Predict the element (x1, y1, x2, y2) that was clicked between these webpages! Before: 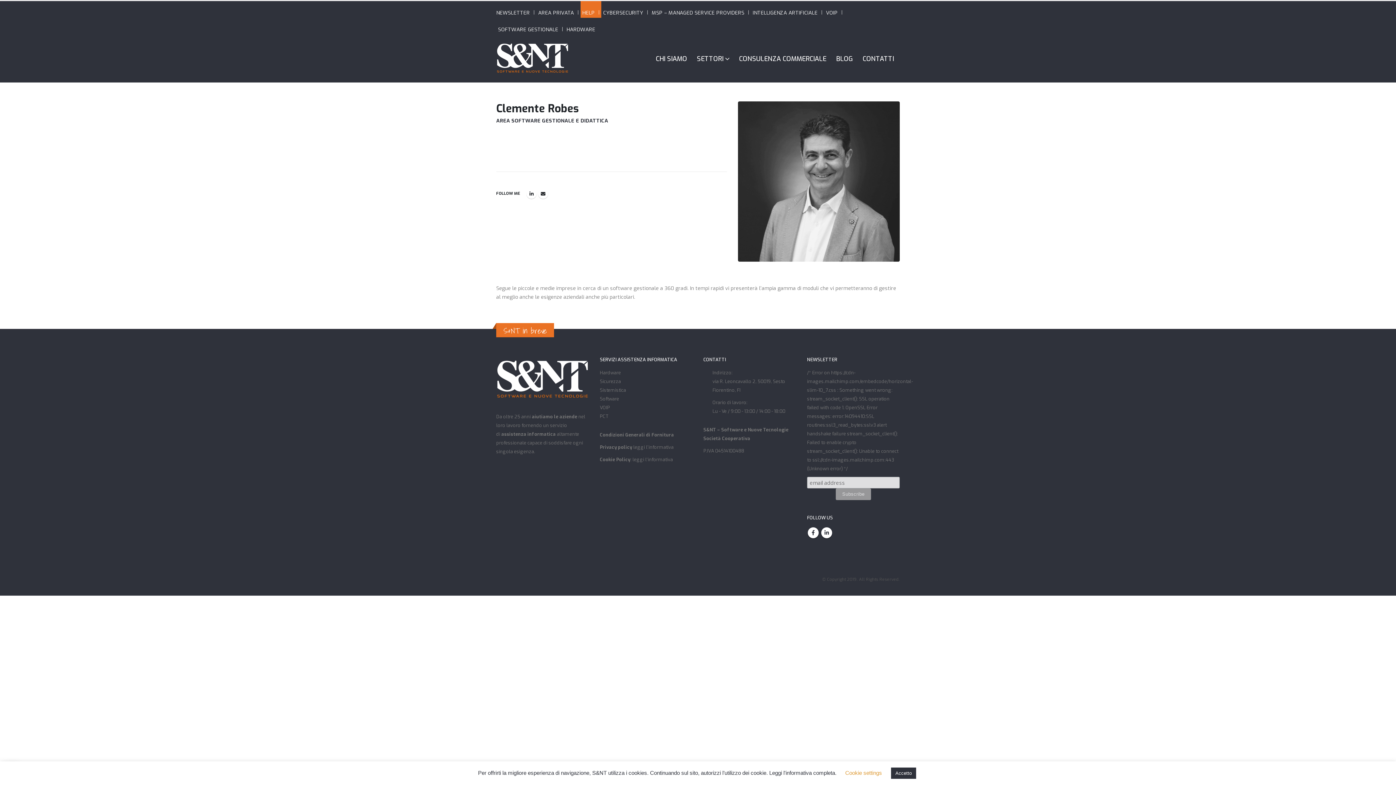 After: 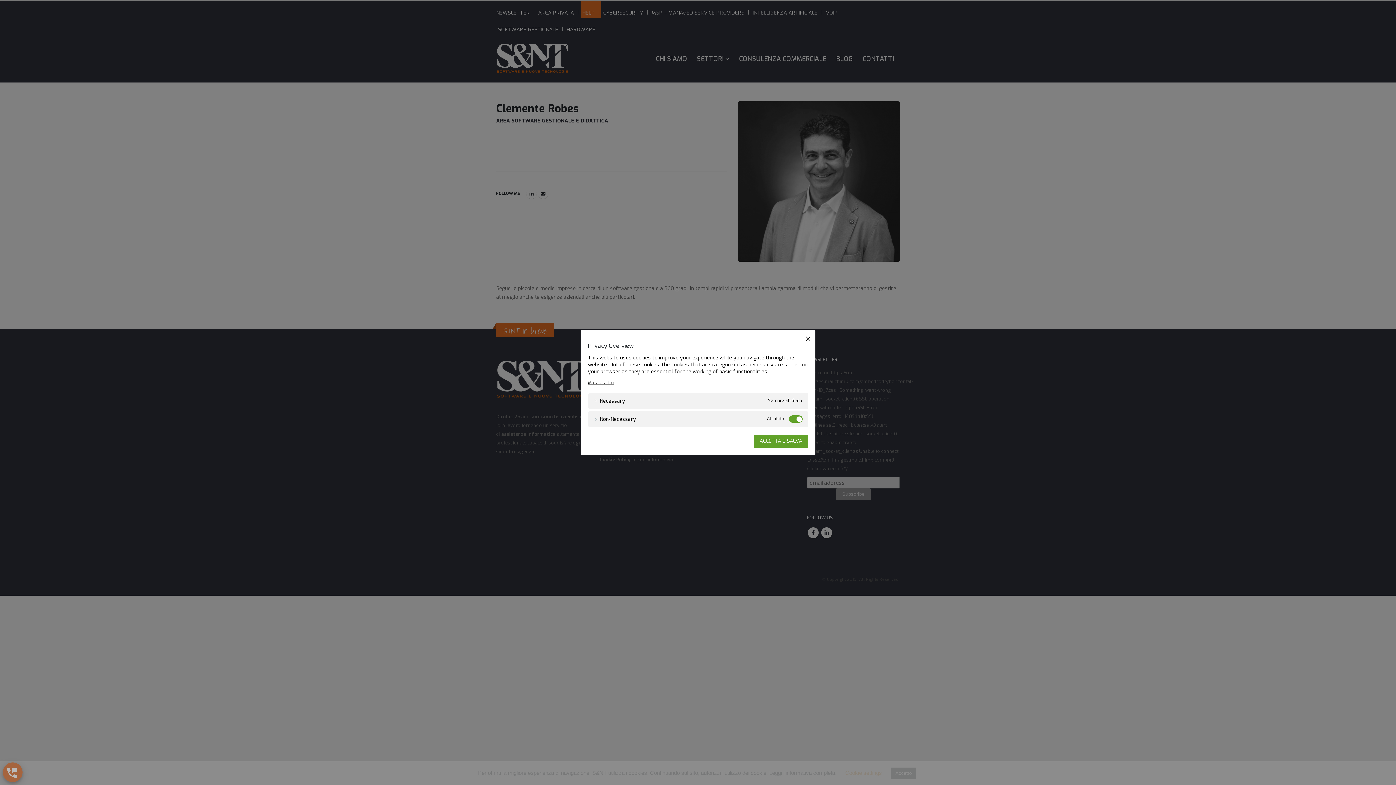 Action: bbox: (845, 770, 882, 776) label: Cookie settings